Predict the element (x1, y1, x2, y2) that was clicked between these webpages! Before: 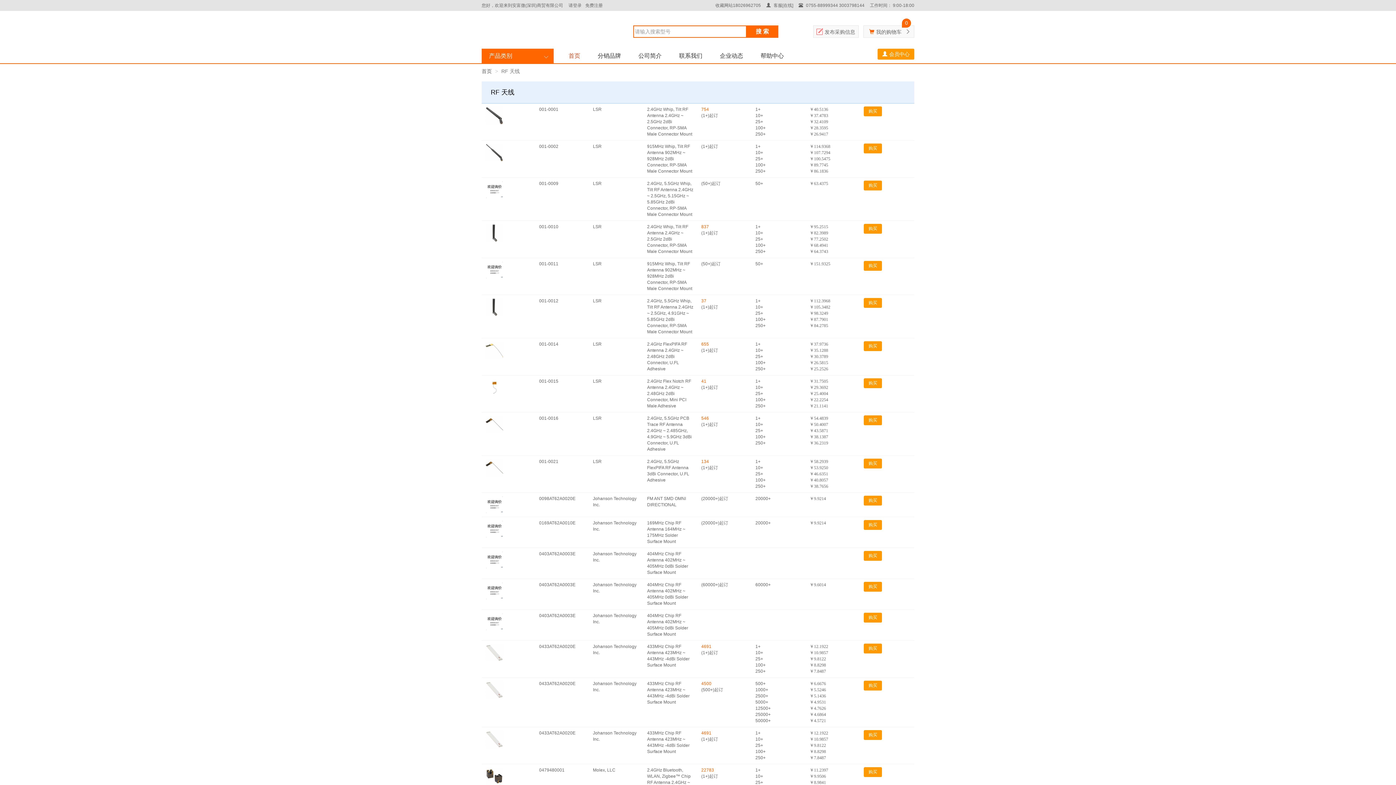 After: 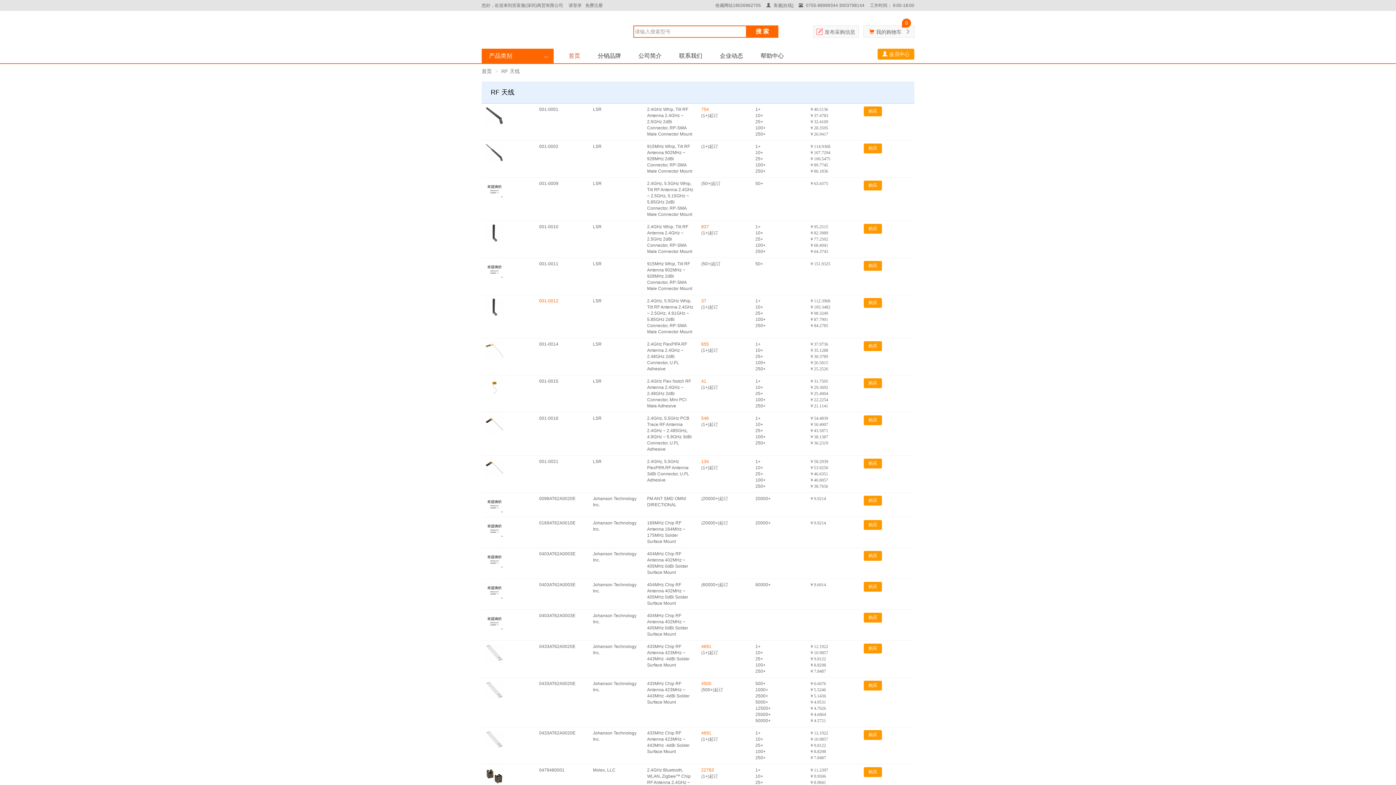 Action: label: 001-0012 bbox: (539, 298, 558, 303)